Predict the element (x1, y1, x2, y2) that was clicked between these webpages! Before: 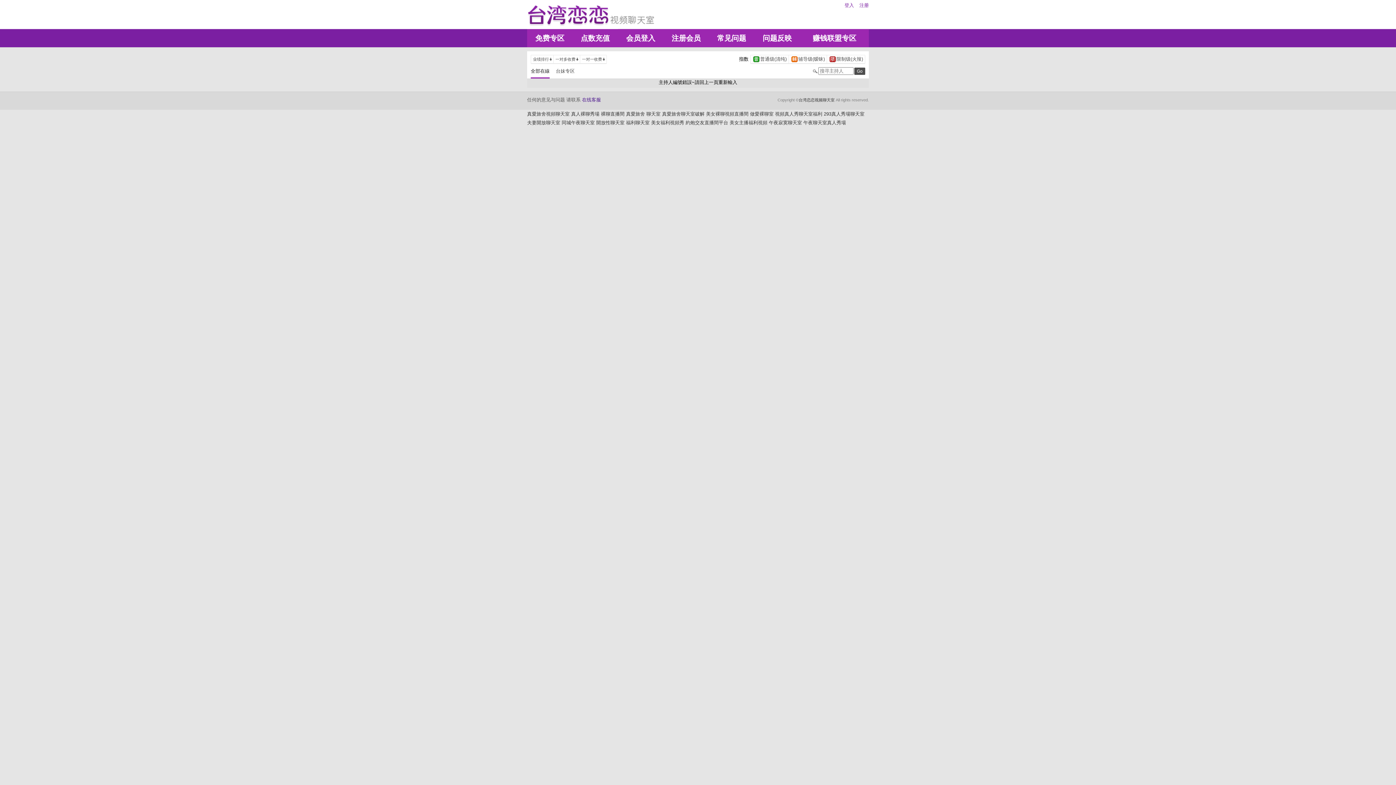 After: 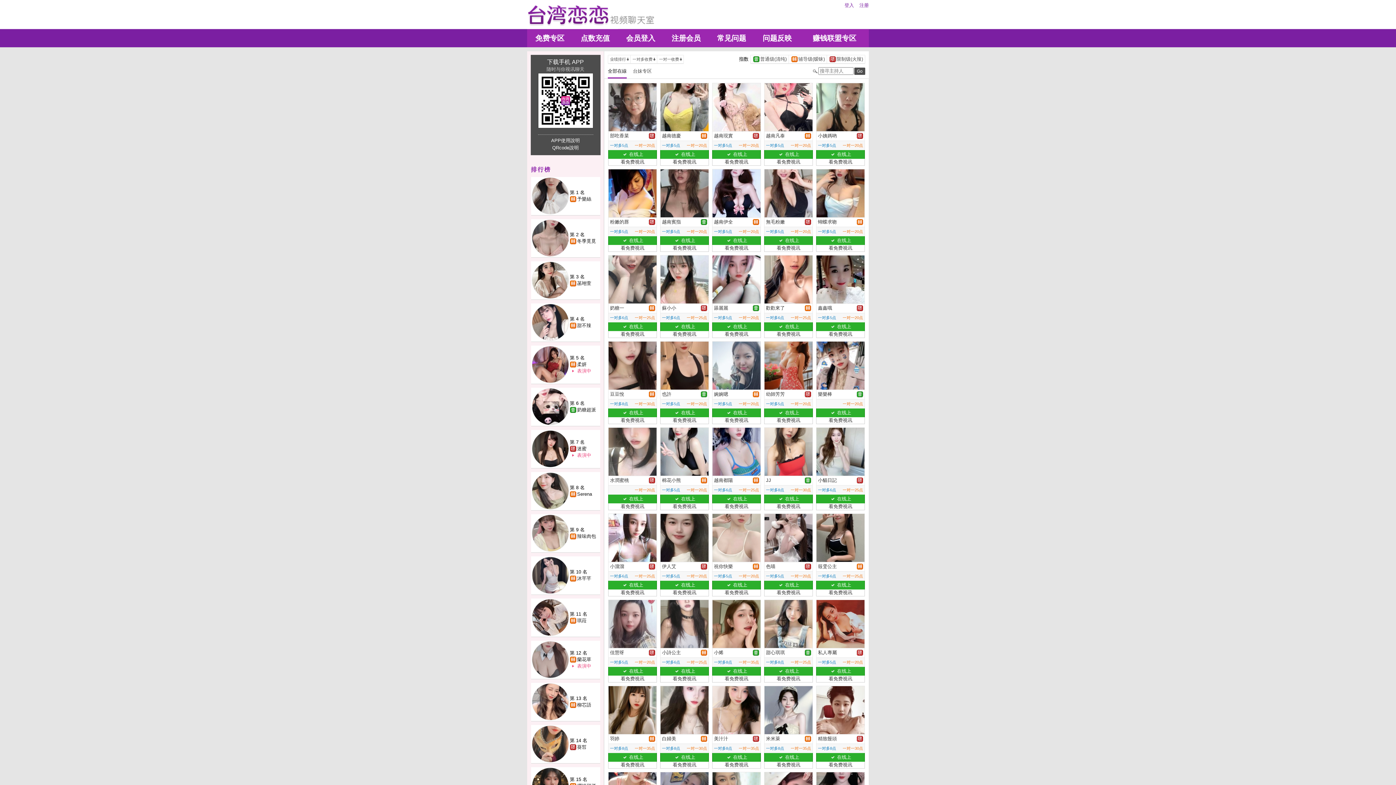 Action: bbox: (530, 69, 556, 73) label: 全部在線